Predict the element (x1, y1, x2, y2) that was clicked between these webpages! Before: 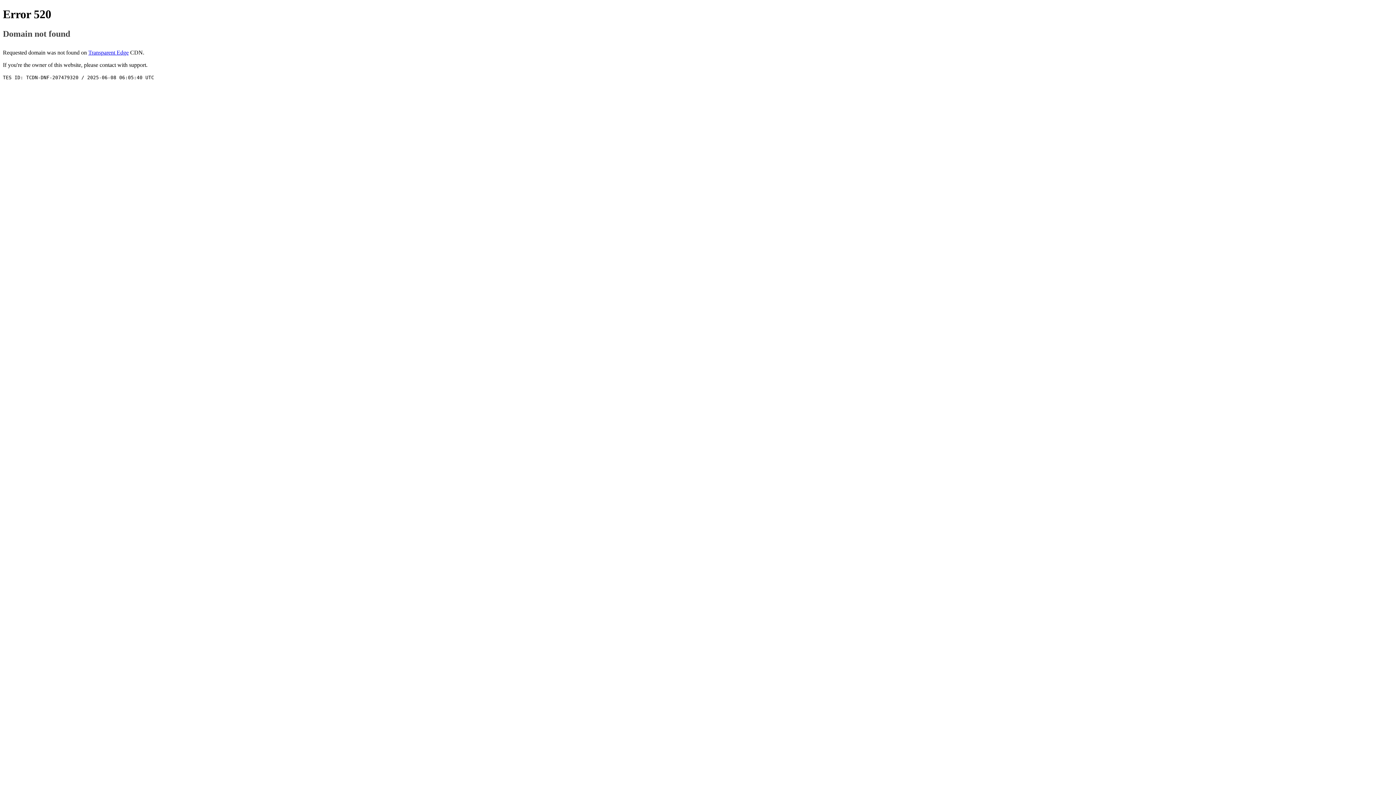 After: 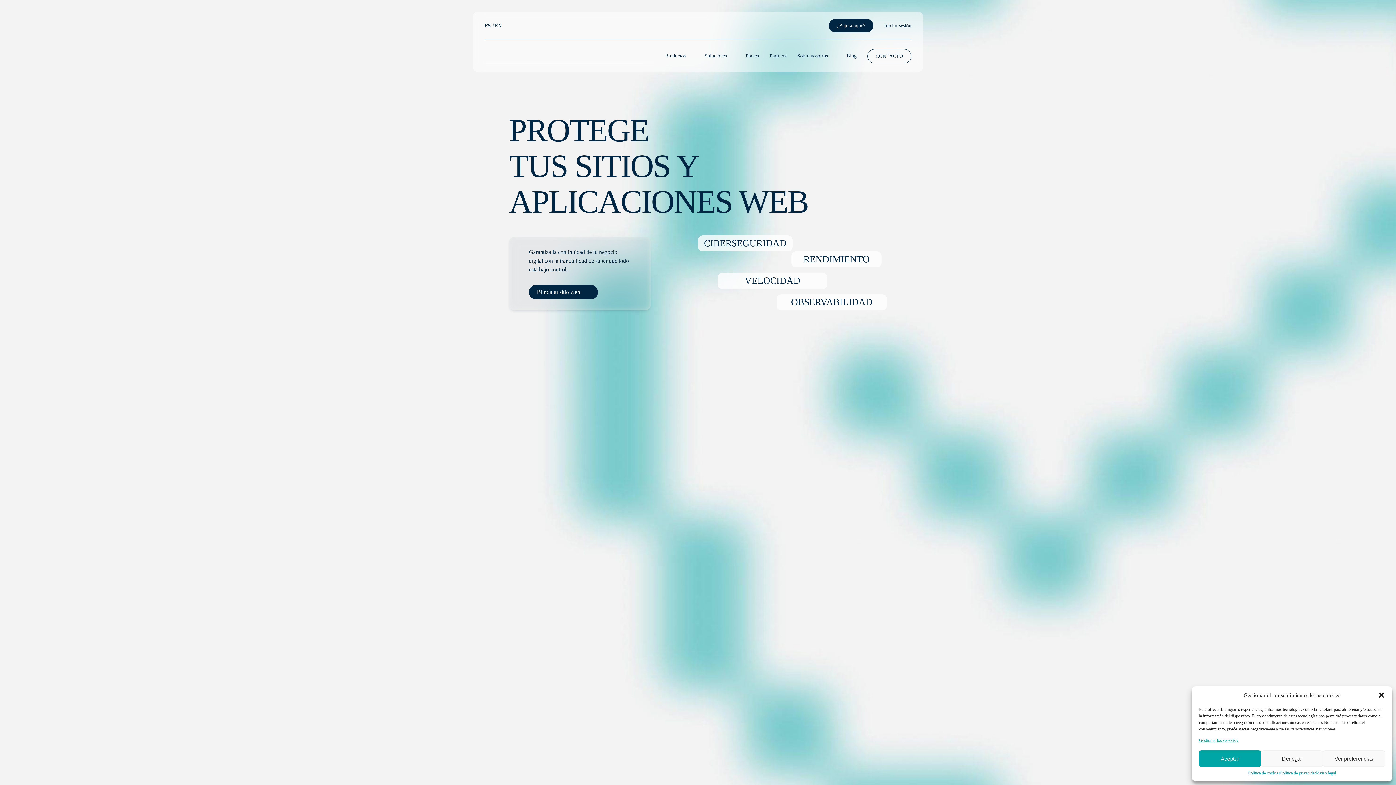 Action: bbox: (88, 49, 128, 55) label: Transparent Edge